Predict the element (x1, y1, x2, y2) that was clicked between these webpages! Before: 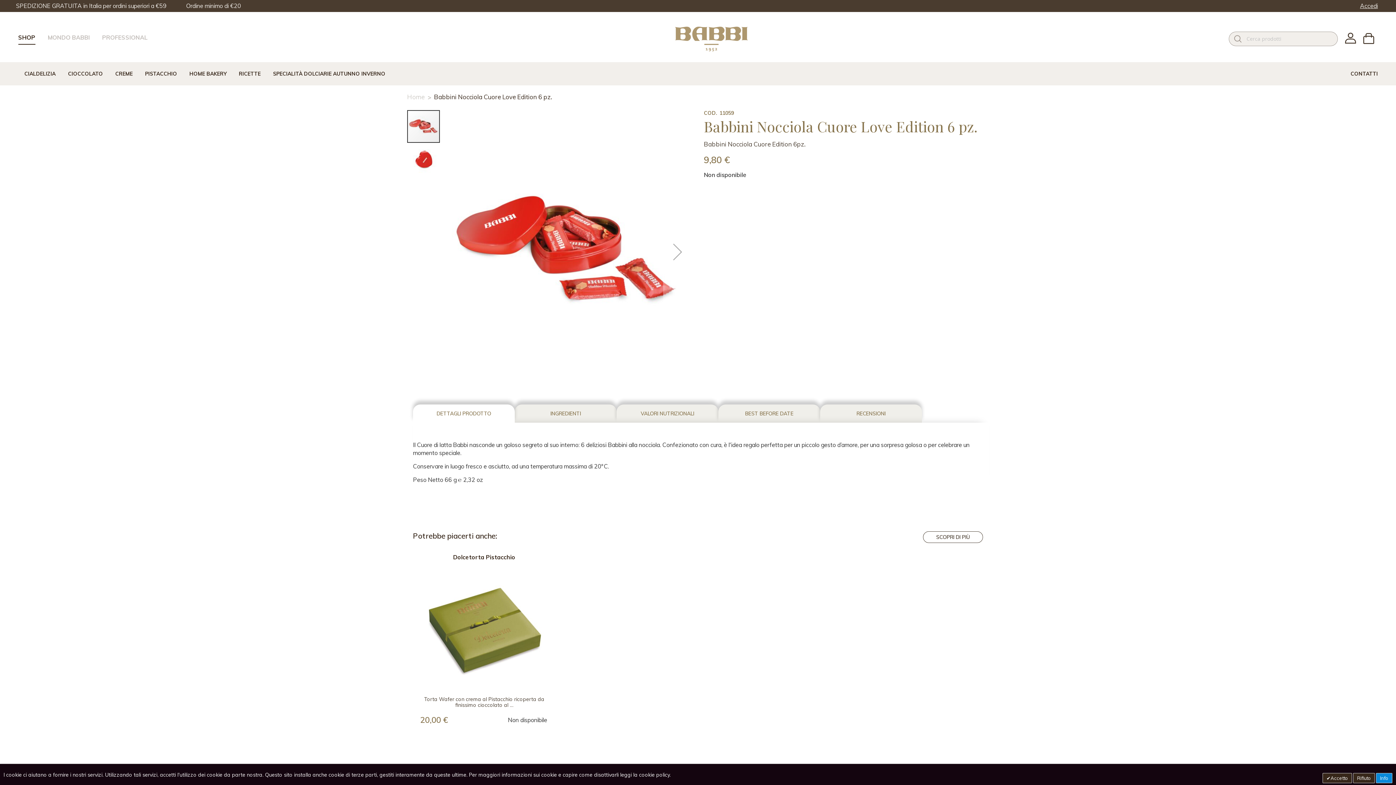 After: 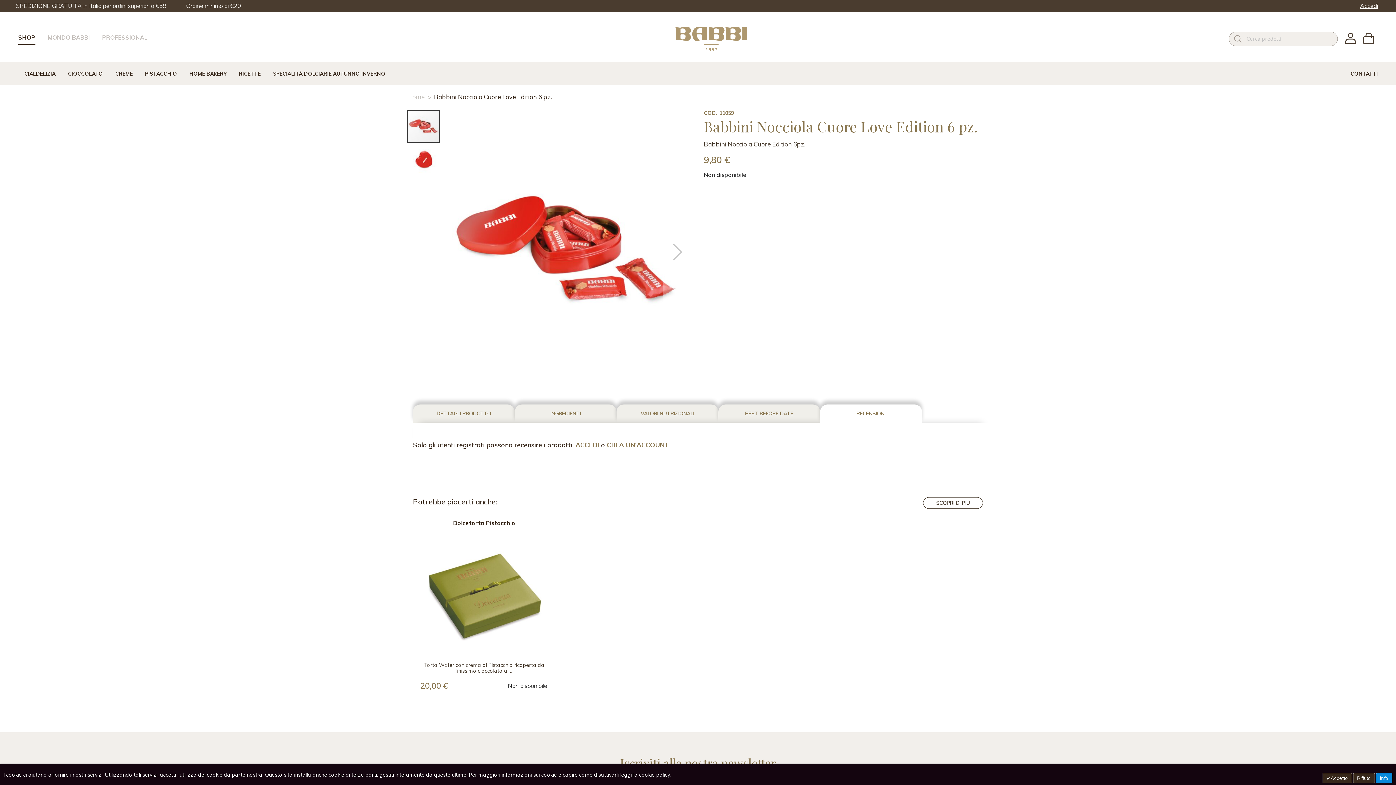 Action: label: RECENSIONI bbox: (820, 205, 922, 223)